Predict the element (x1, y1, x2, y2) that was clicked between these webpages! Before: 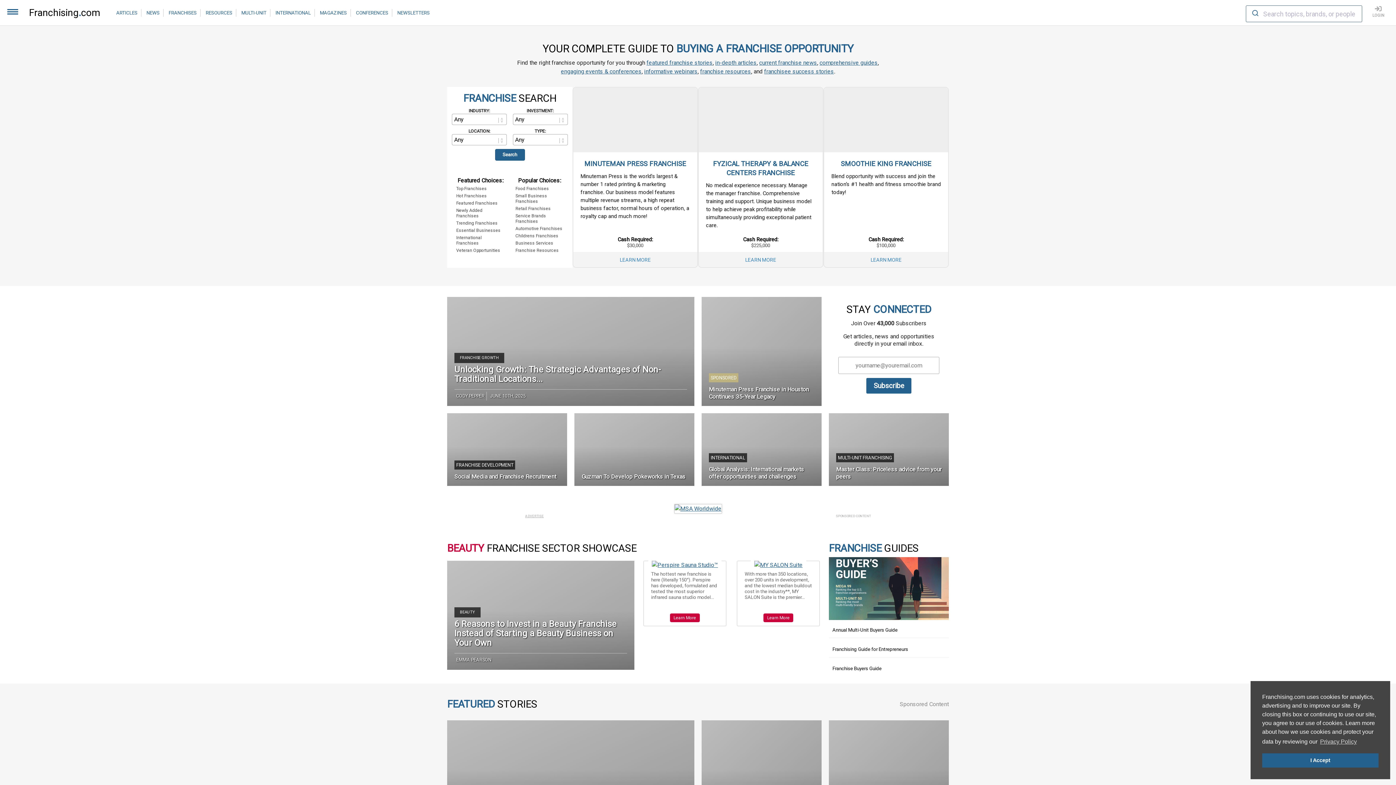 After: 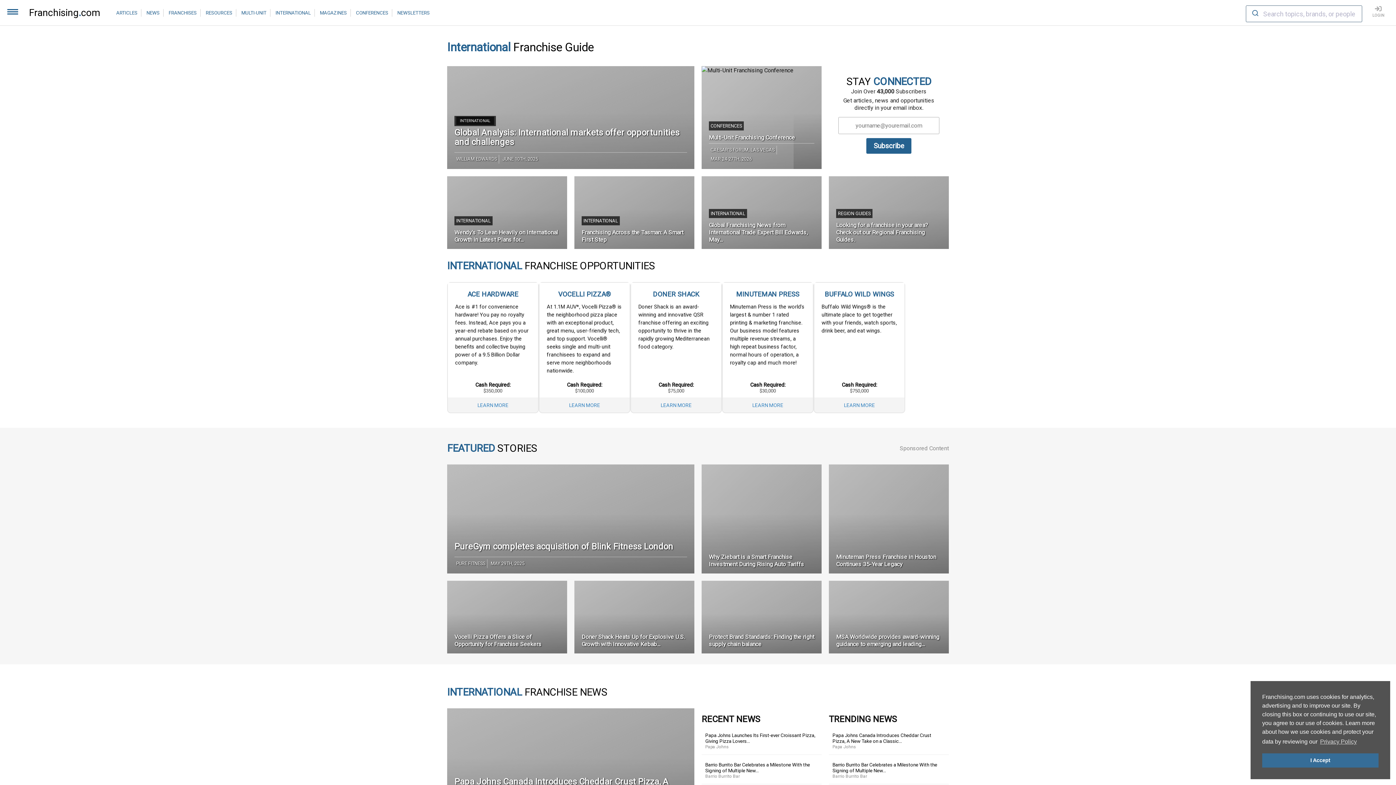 Action: bbox: (275, 10, 310, 15) label: INTERNATIONAL